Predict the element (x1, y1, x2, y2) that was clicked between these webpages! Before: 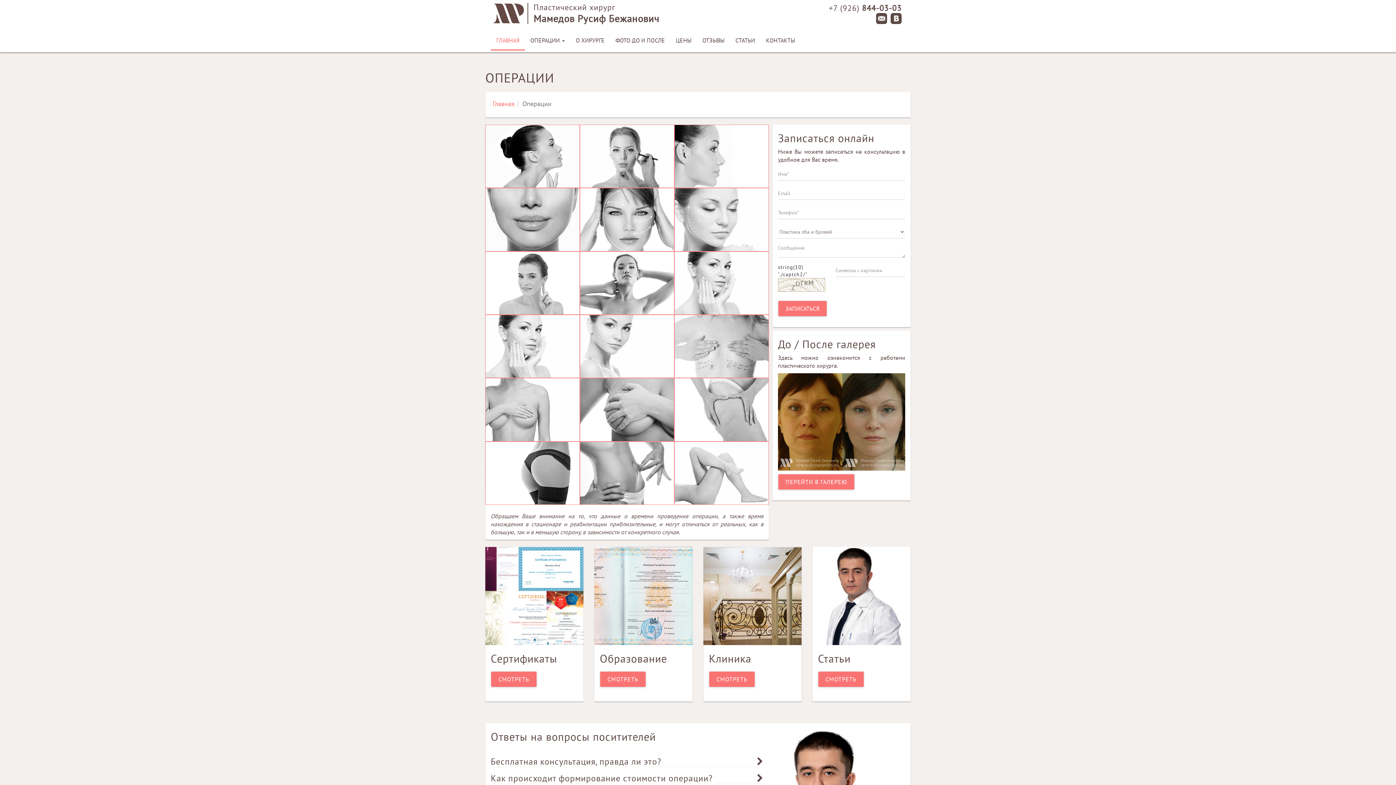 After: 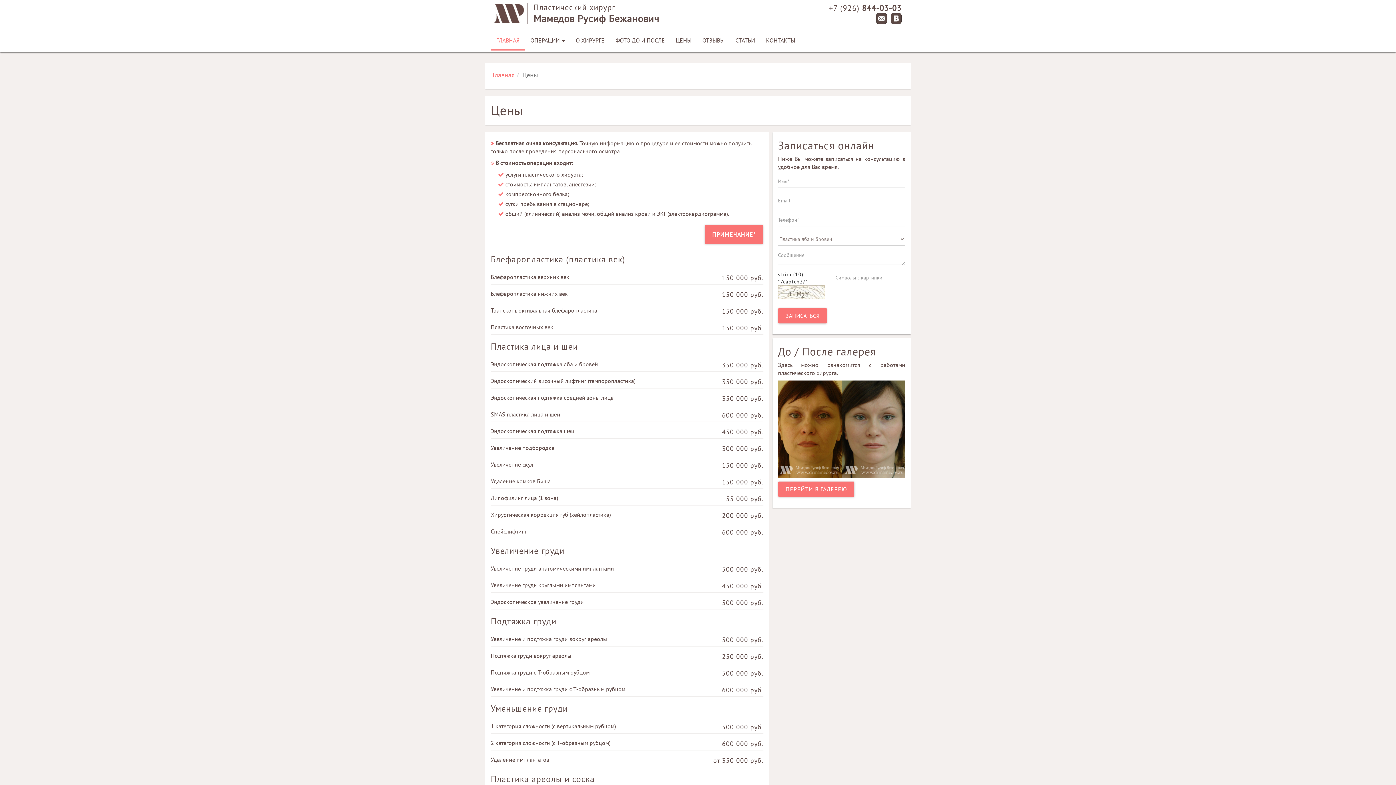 Action: bbox: (670, 31, 697, 49) label: ЦЕНЫ